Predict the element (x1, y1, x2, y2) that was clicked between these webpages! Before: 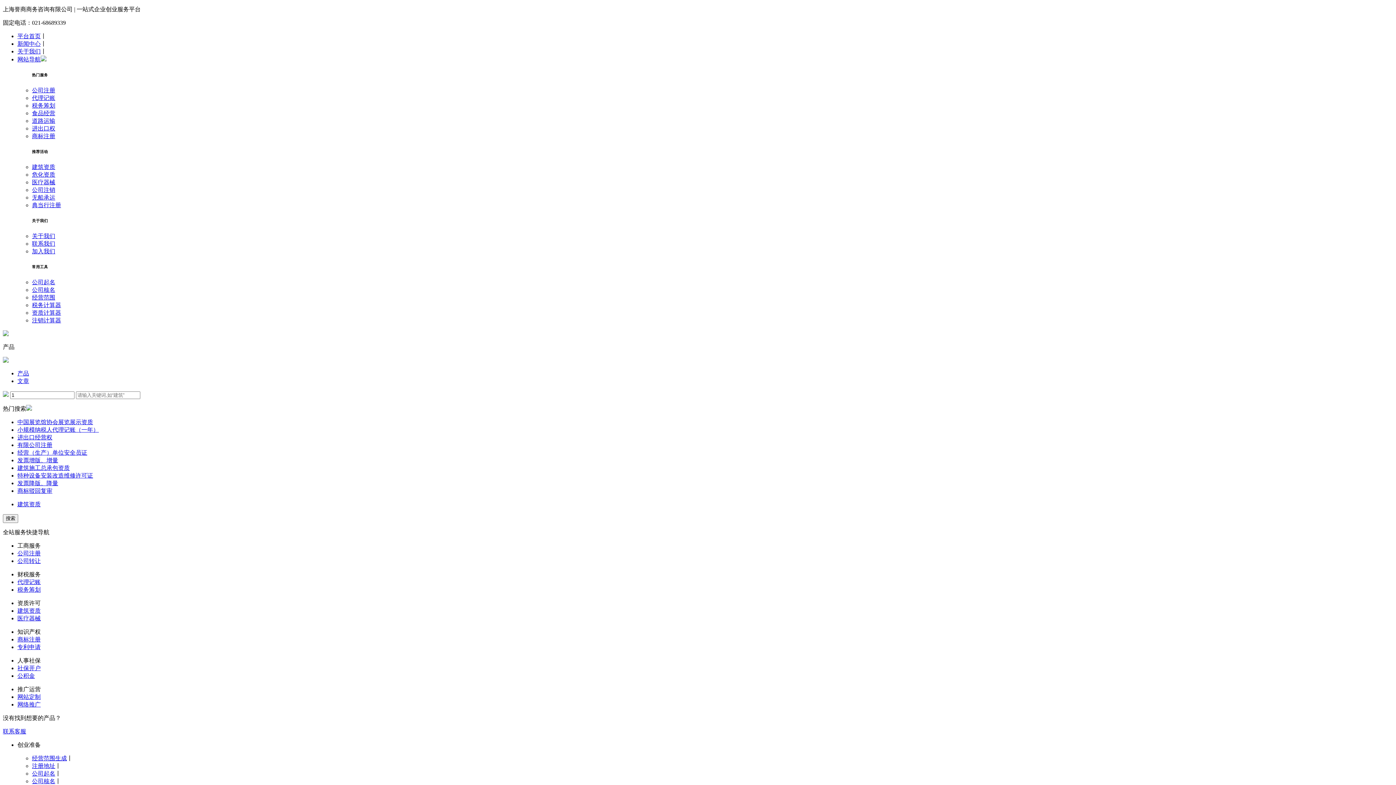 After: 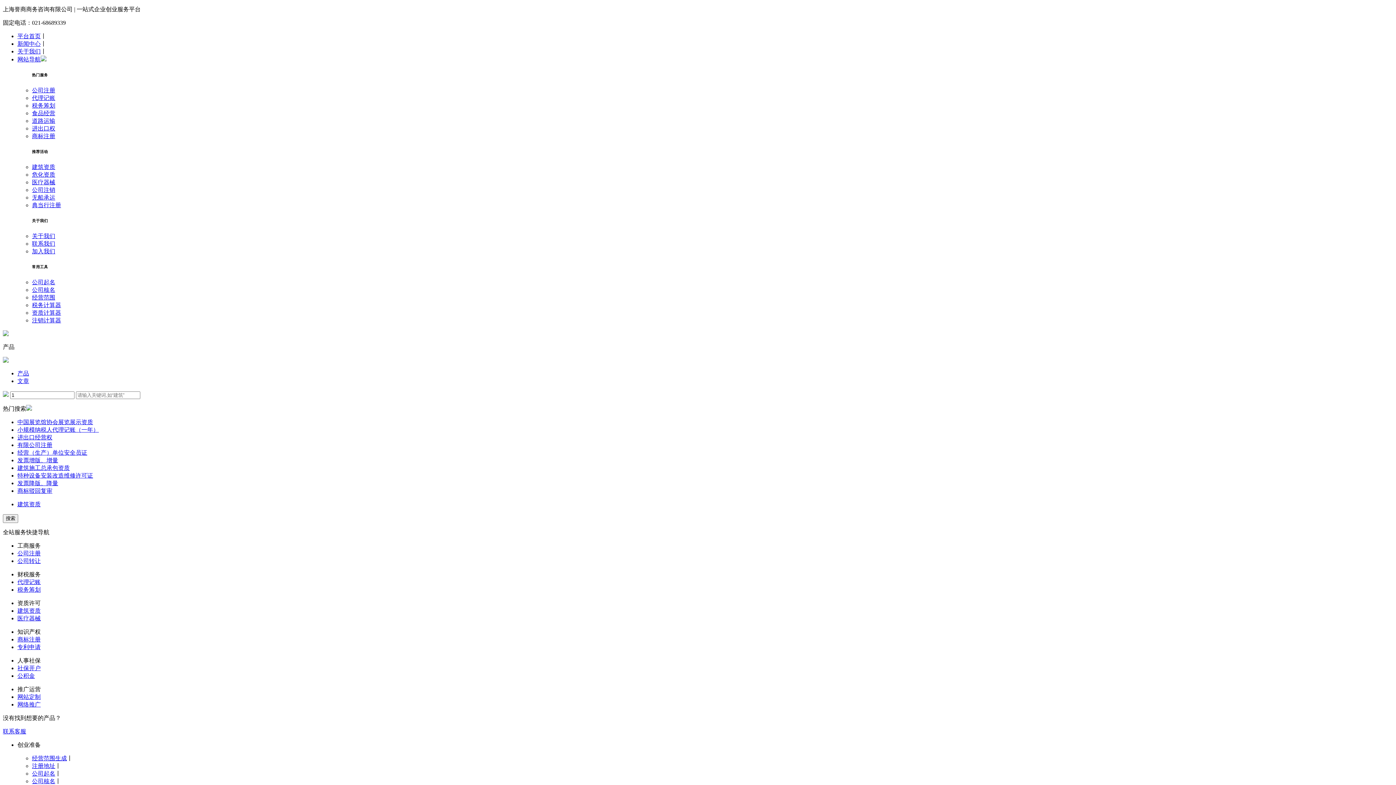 Action: bbox: (17, 579, 40, 585) label: 代理记账